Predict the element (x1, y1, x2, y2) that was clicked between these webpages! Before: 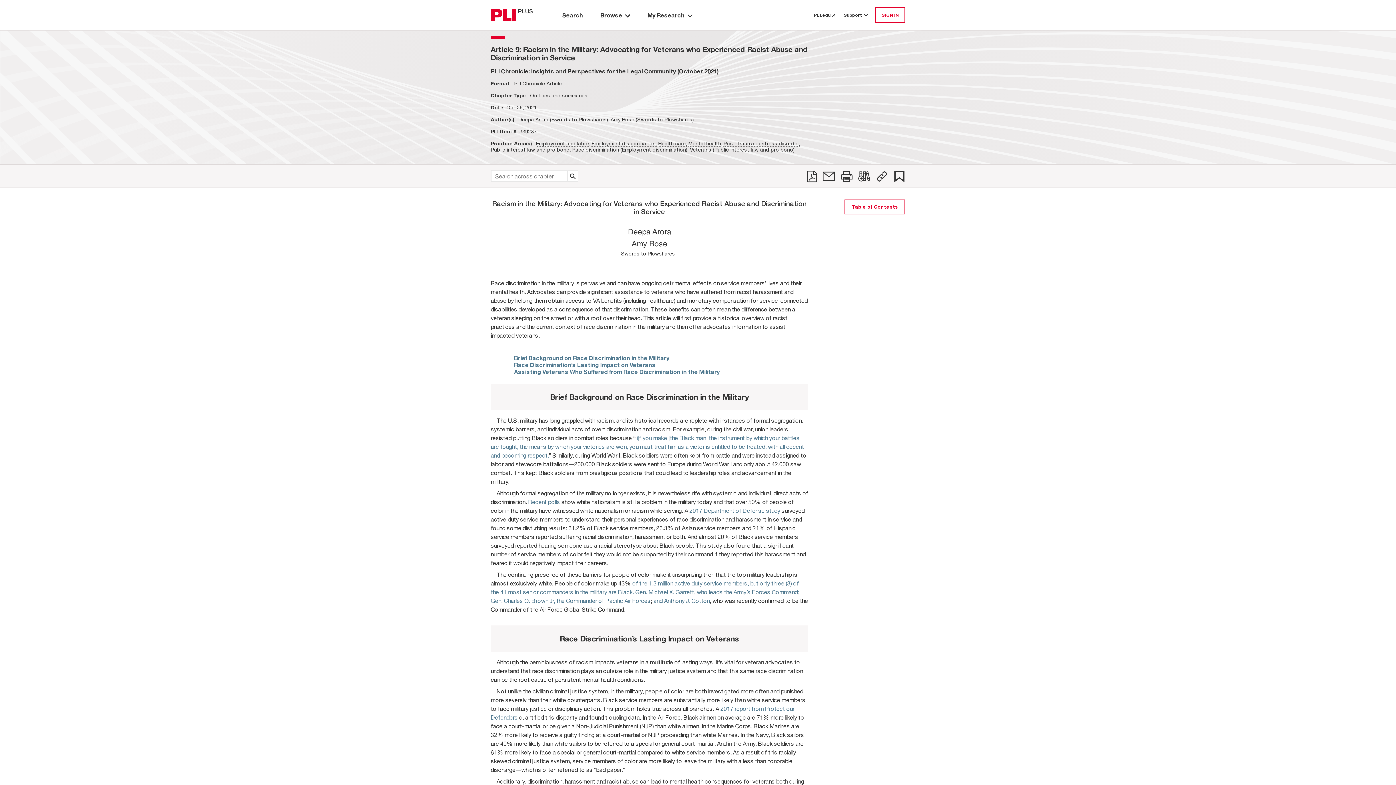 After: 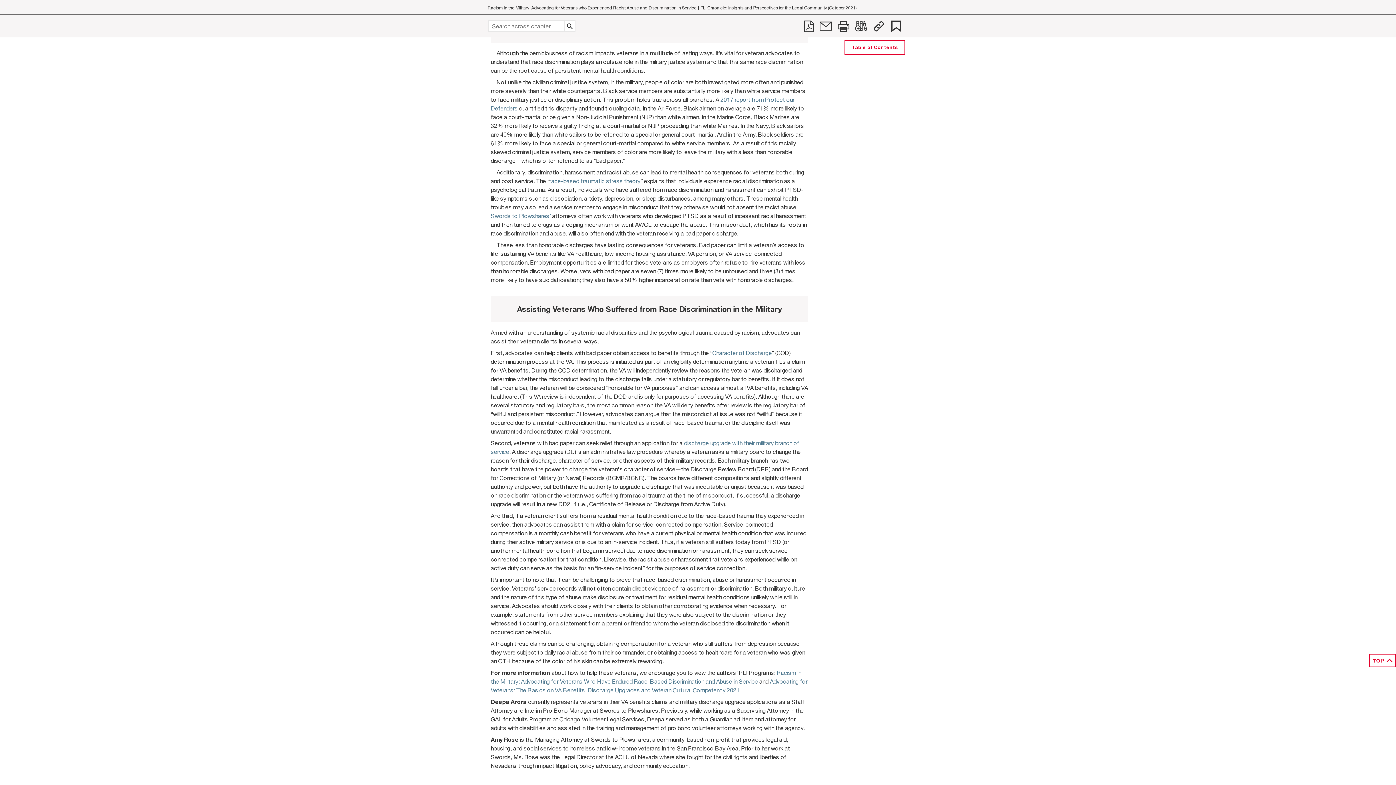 Action: bbox: (514, 361, 655, 368) label: Race Discrimination’s Lasting Impact on Veterans